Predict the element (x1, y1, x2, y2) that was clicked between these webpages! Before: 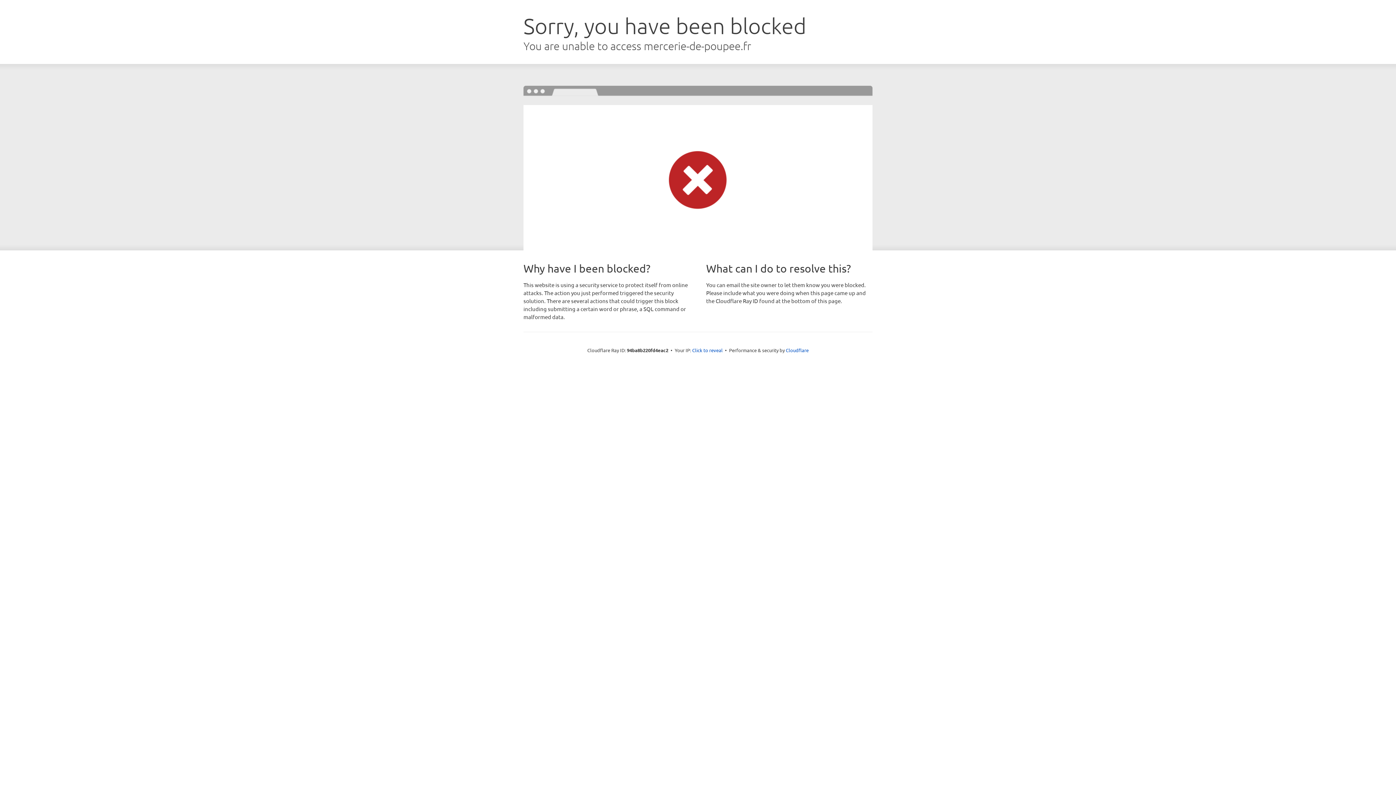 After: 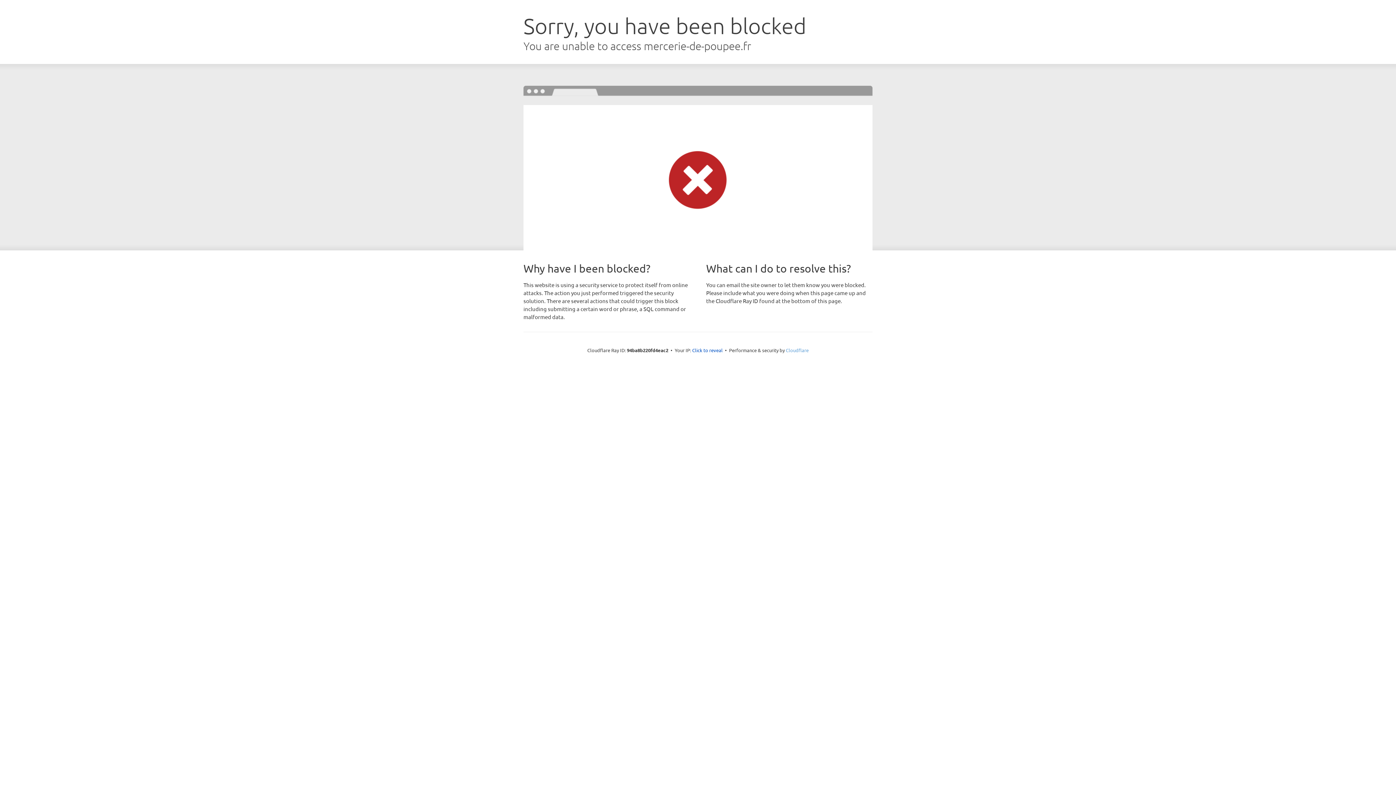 Action: label: Cloudflare bbox: (786, 347, 808, 353)